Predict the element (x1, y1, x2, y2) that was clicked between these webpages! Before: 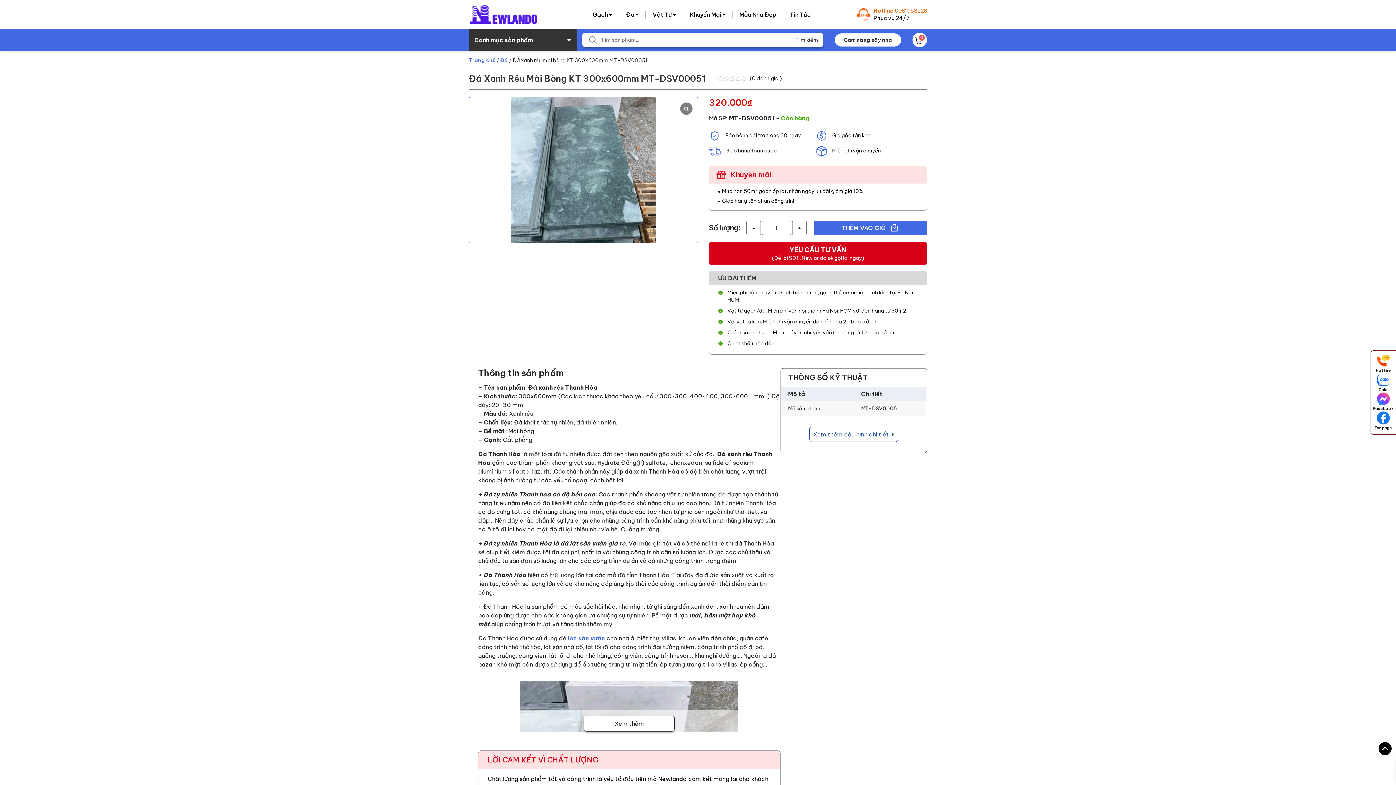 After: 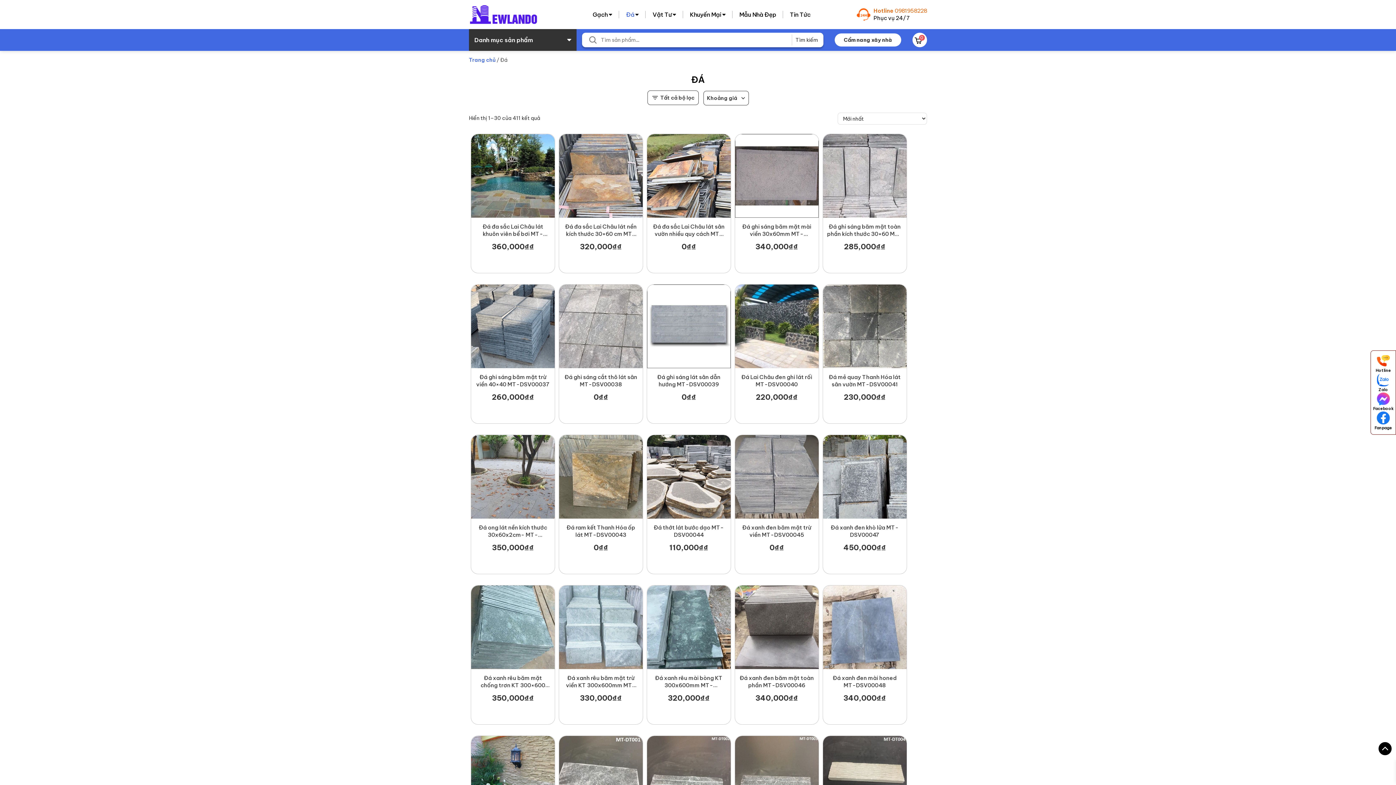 Action: label: Đá bbox: (626, 0, 634, 29)